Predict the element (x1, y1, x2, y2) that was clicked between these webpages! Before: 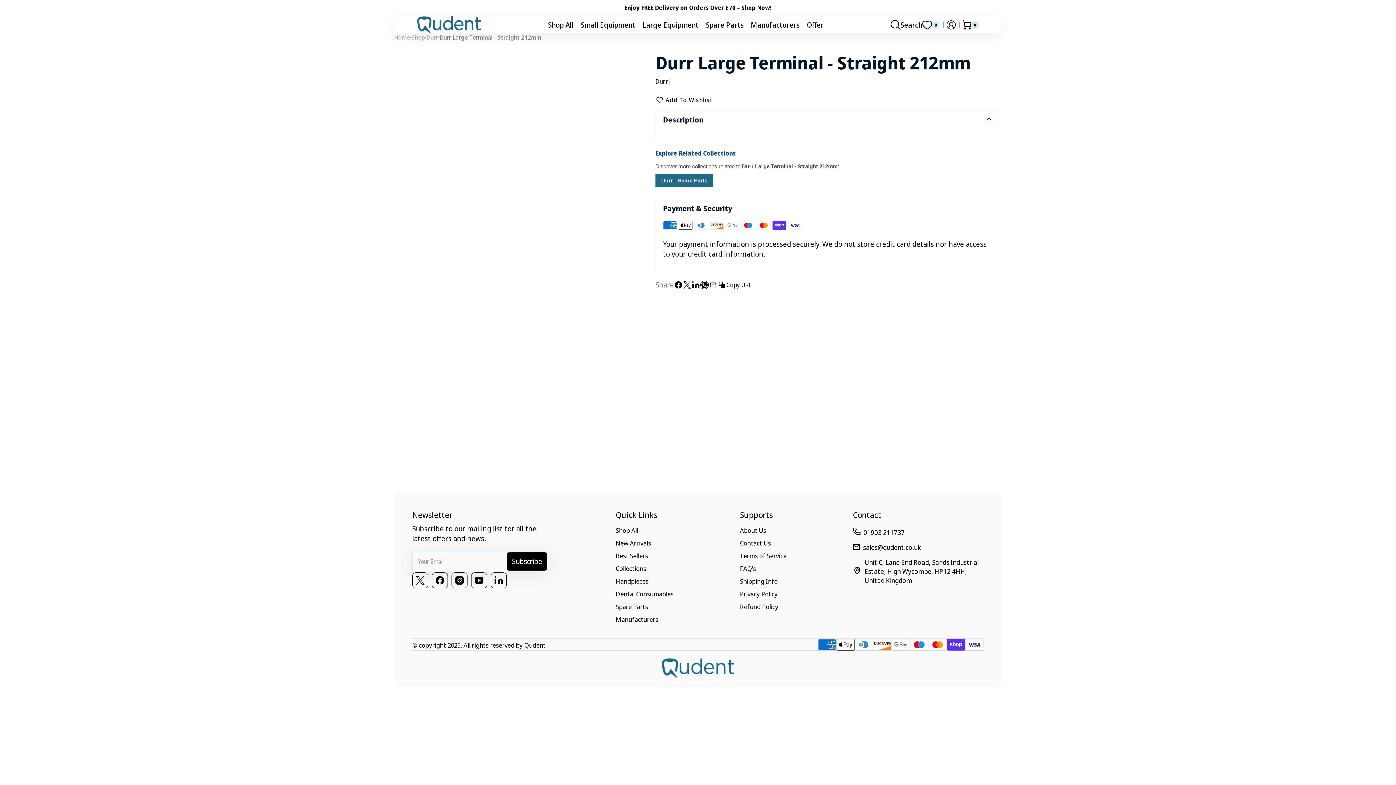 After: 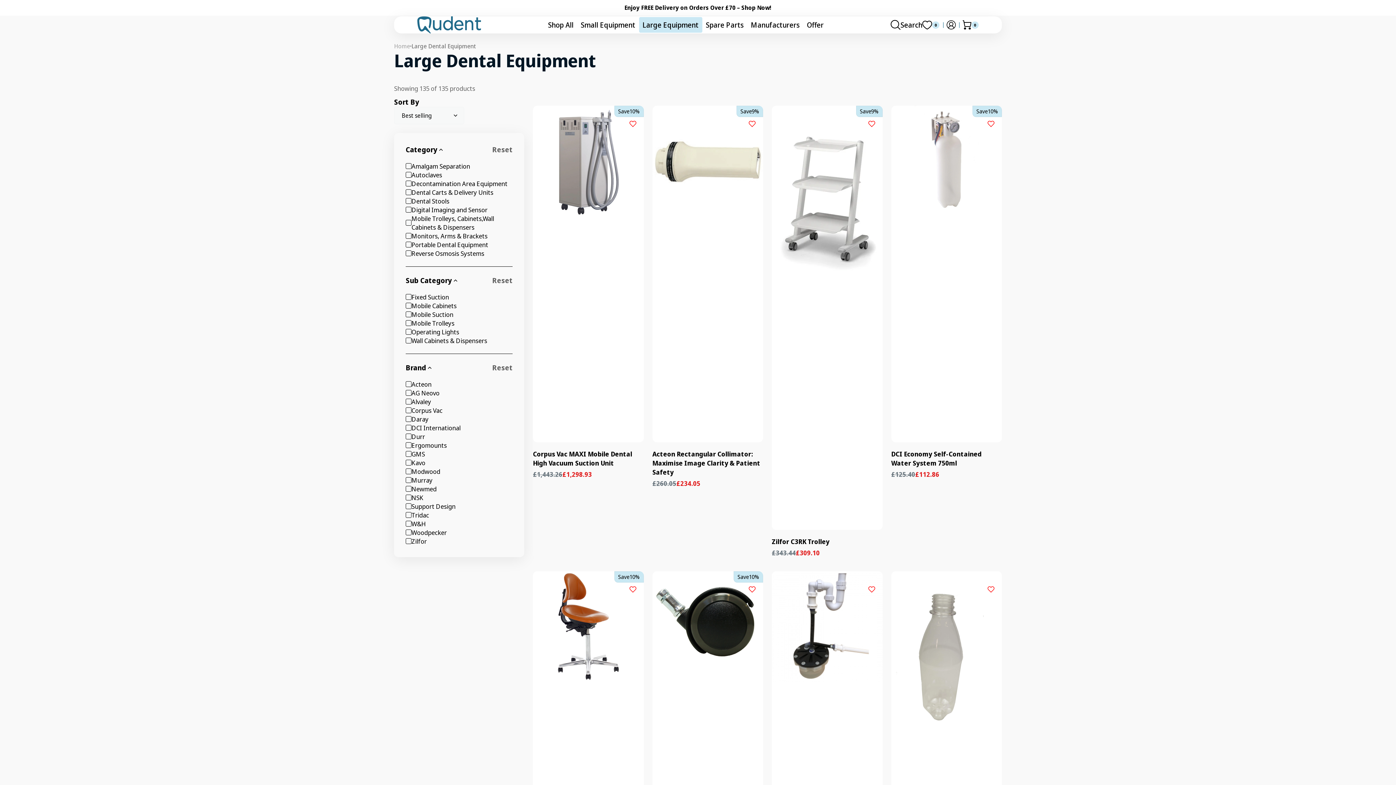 Action: bbox: (639, 16, 702, 32) label: Large Equipment